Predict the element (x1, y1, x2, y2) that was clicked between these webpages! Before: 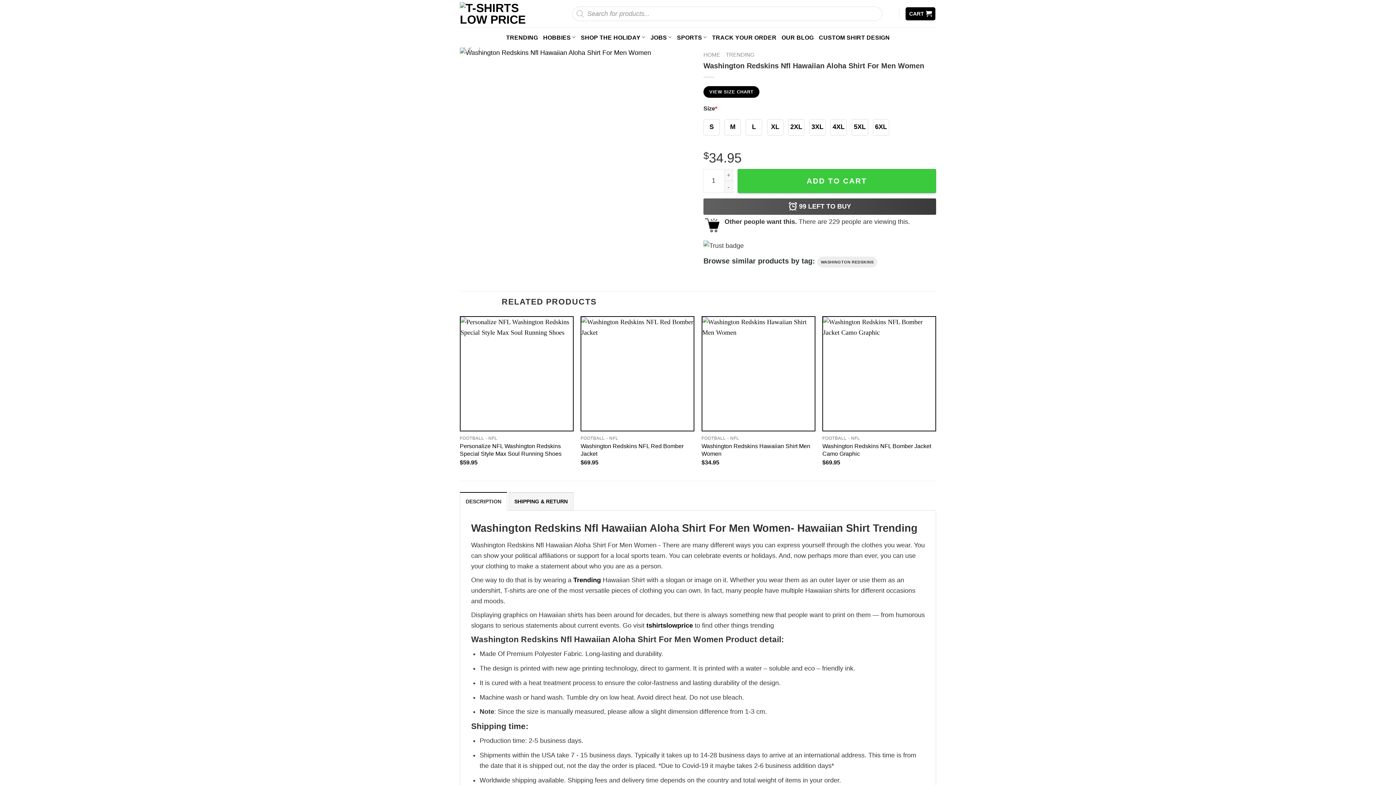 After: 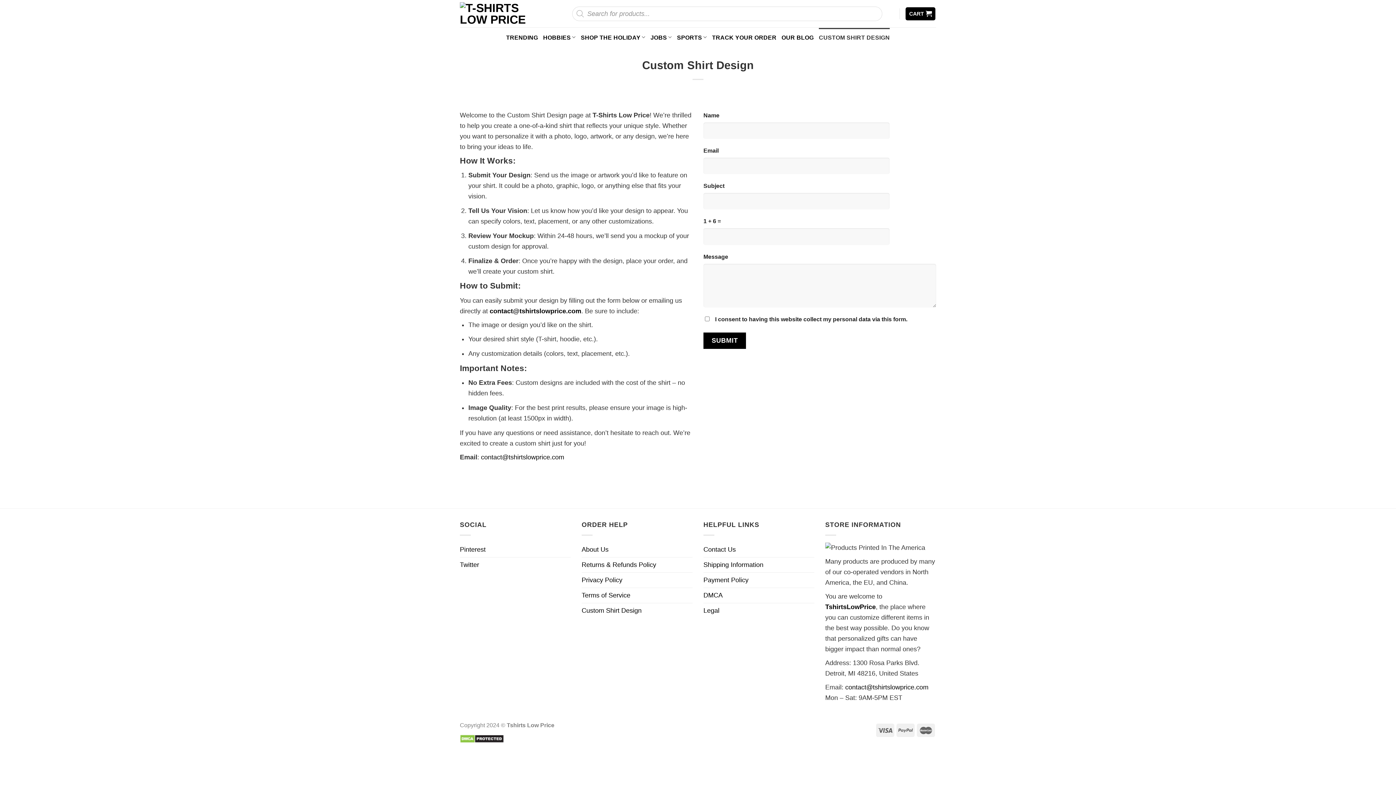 Action: label: CUSTOM SHIRT DESIGN bbox: (819, 27, 890, 46)